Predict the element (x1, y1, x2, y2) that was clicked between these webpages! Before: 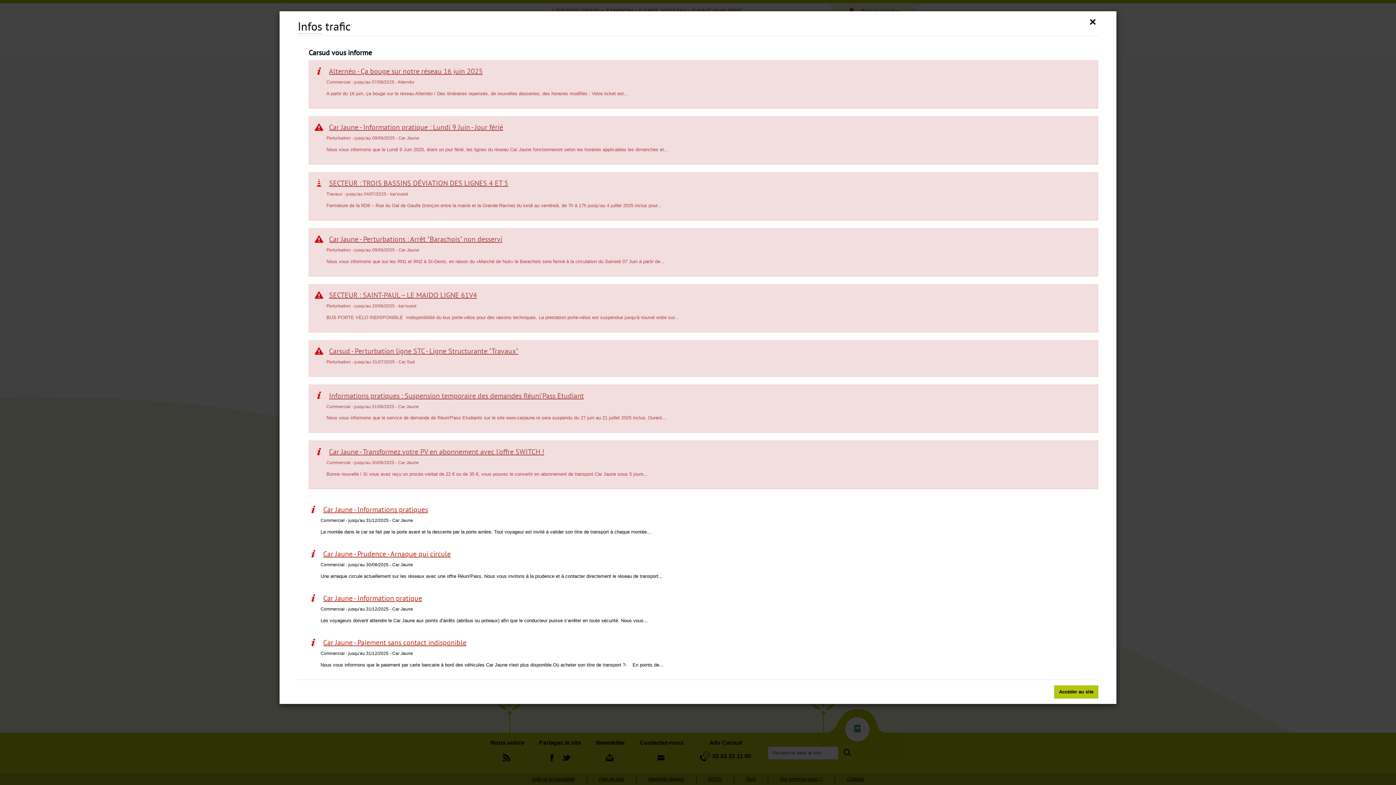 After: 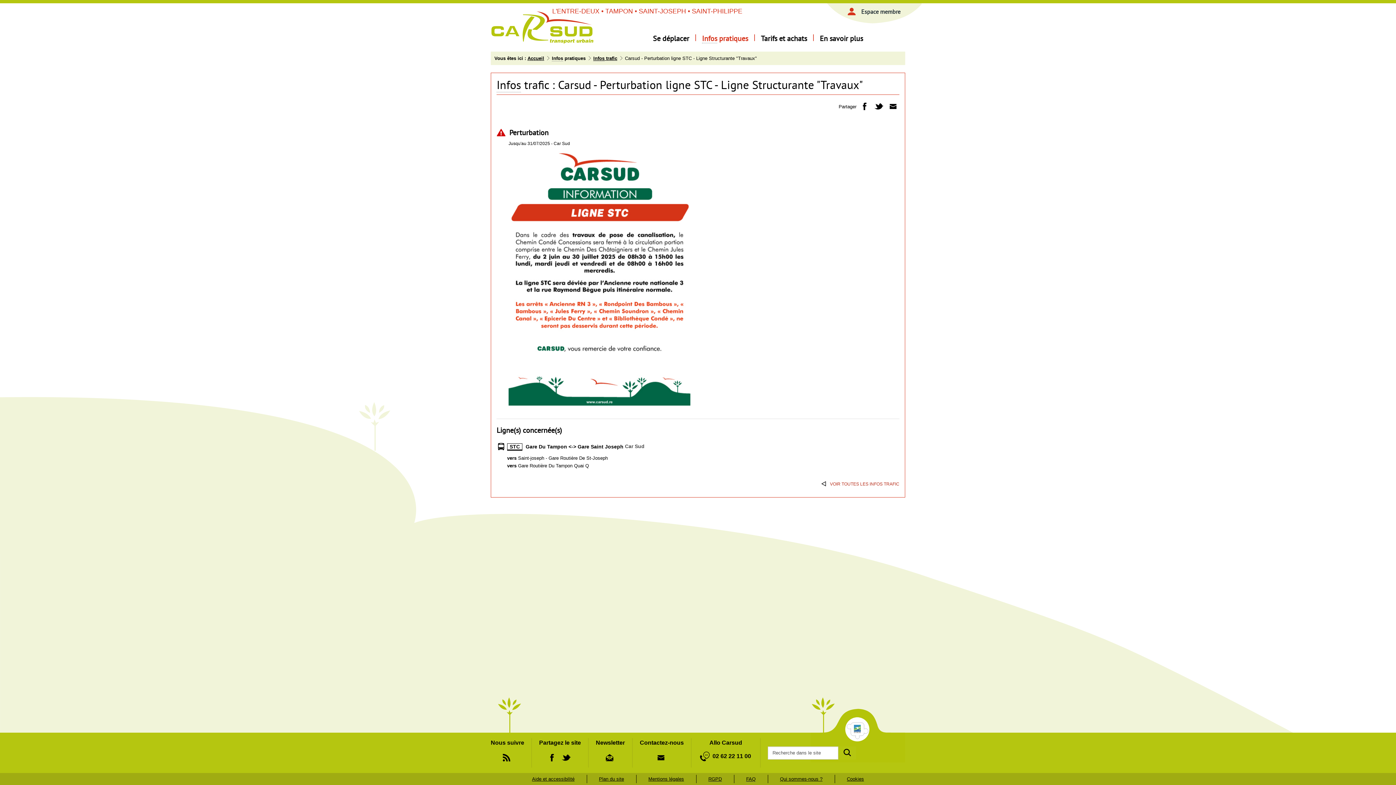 Action: label: Perturbation
 Carsud - Perturbation ligne STC - Ligne Structurante "Travaux" bbox: (314, 345, 518, 354)